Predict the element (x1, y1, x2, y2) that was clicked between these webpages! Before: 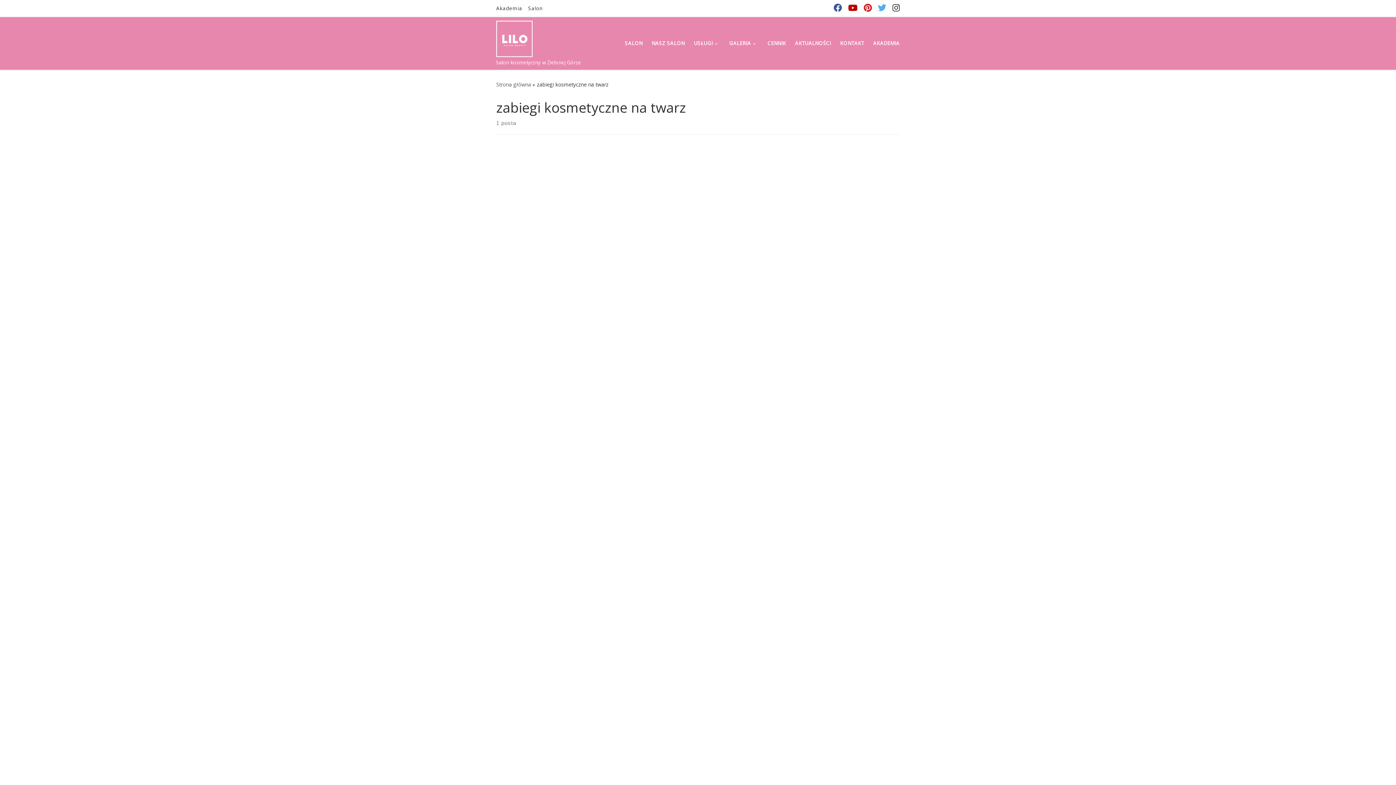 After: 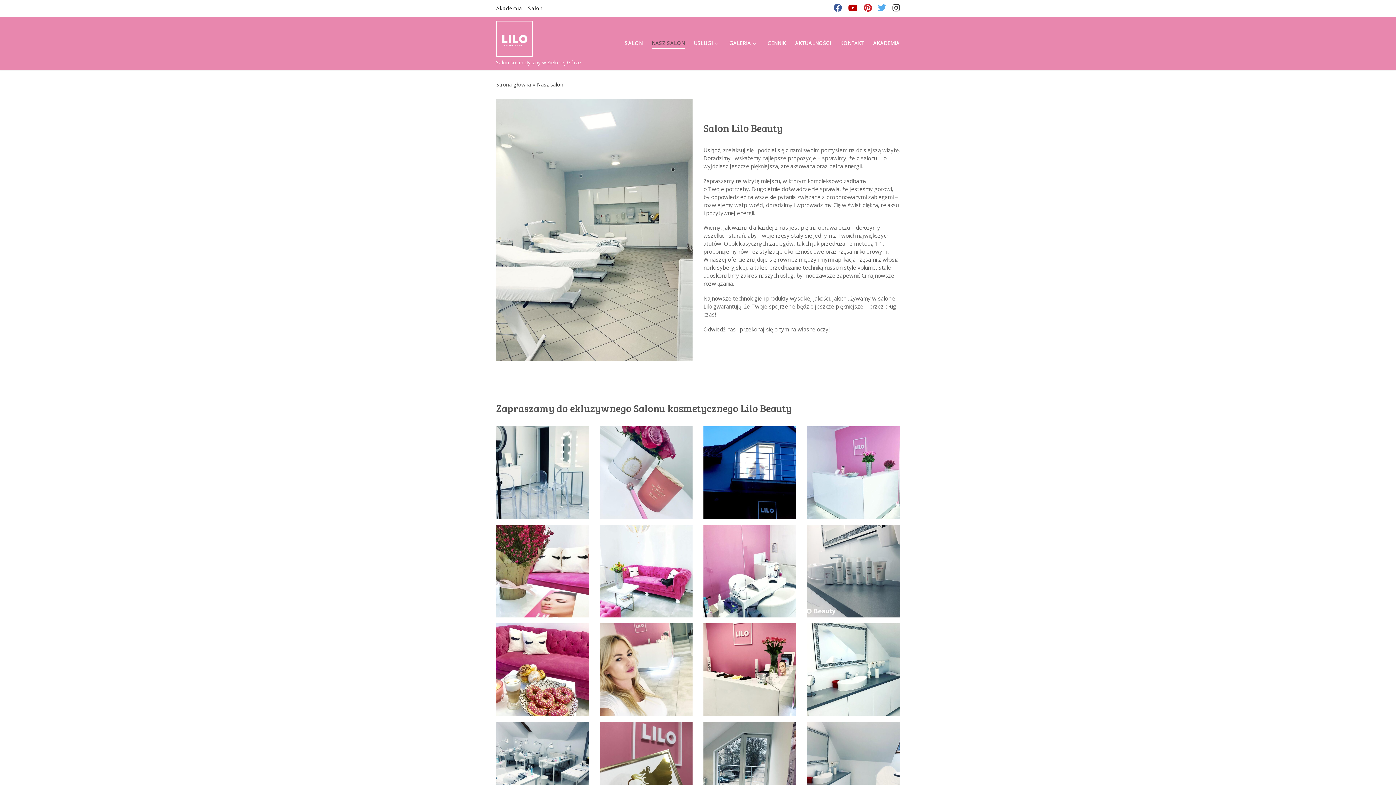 Action: bbox: (649, 35, 687, 51) label: NASZ SALON